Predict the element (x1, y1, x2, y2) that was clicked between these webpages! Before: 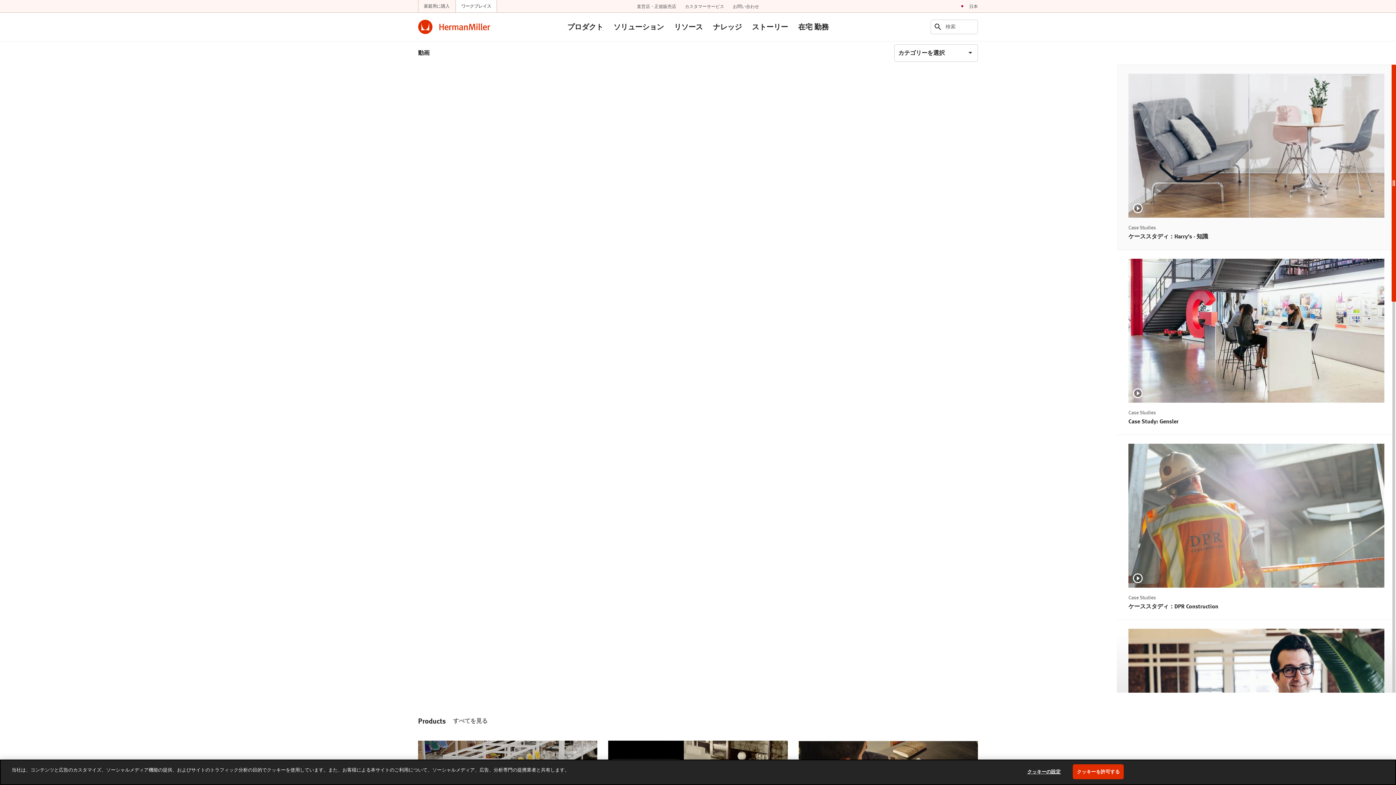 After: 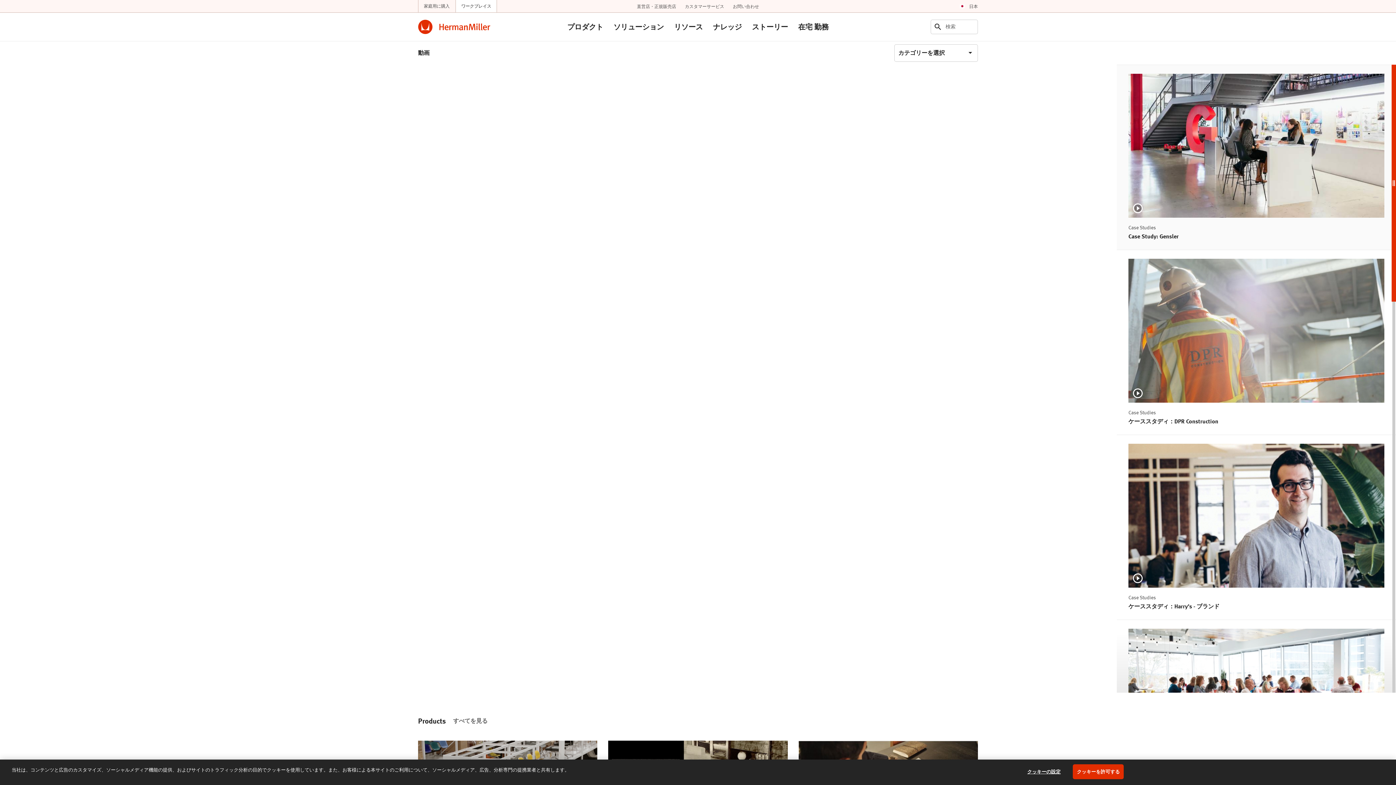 Action: bbox: (1117, 249, 1396, 434) label: Case Studies
Case Study: Gensler